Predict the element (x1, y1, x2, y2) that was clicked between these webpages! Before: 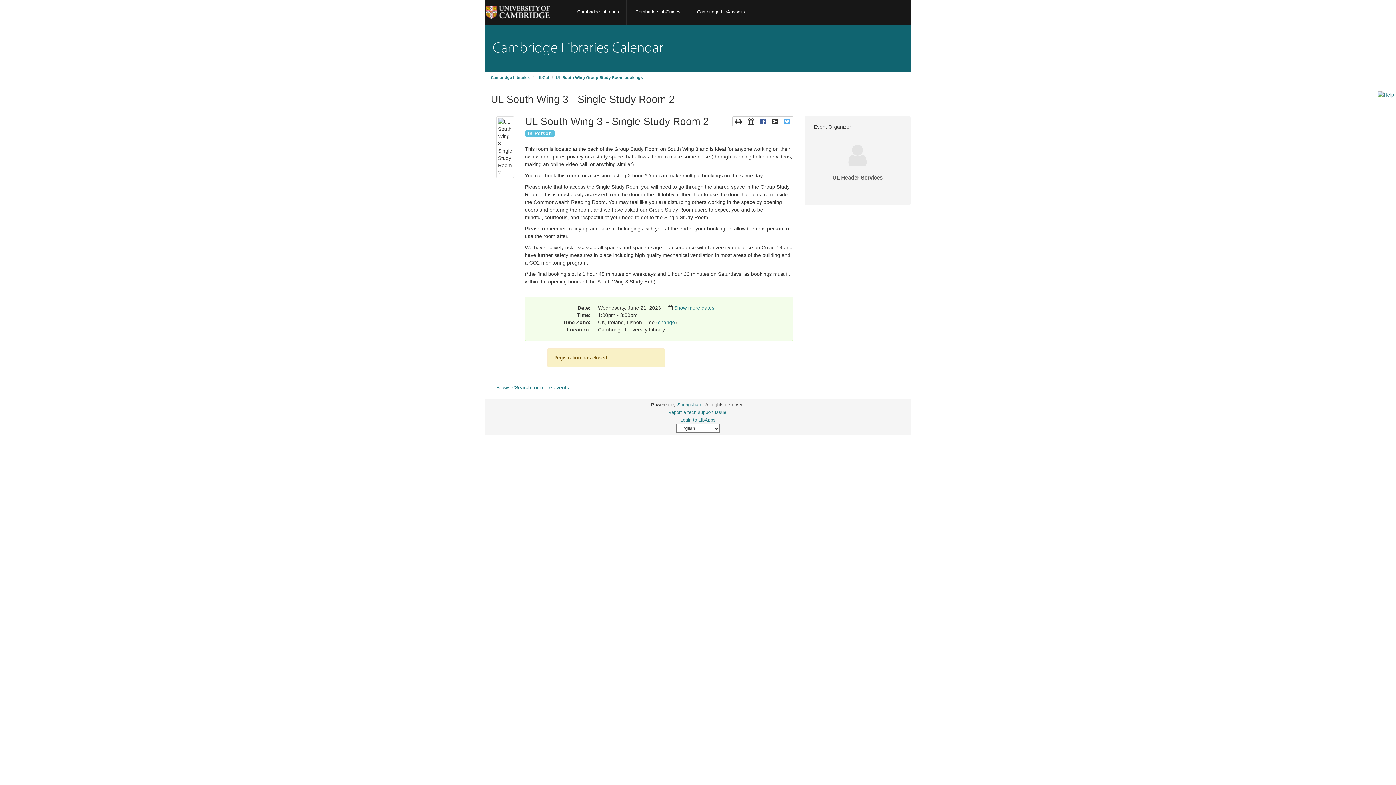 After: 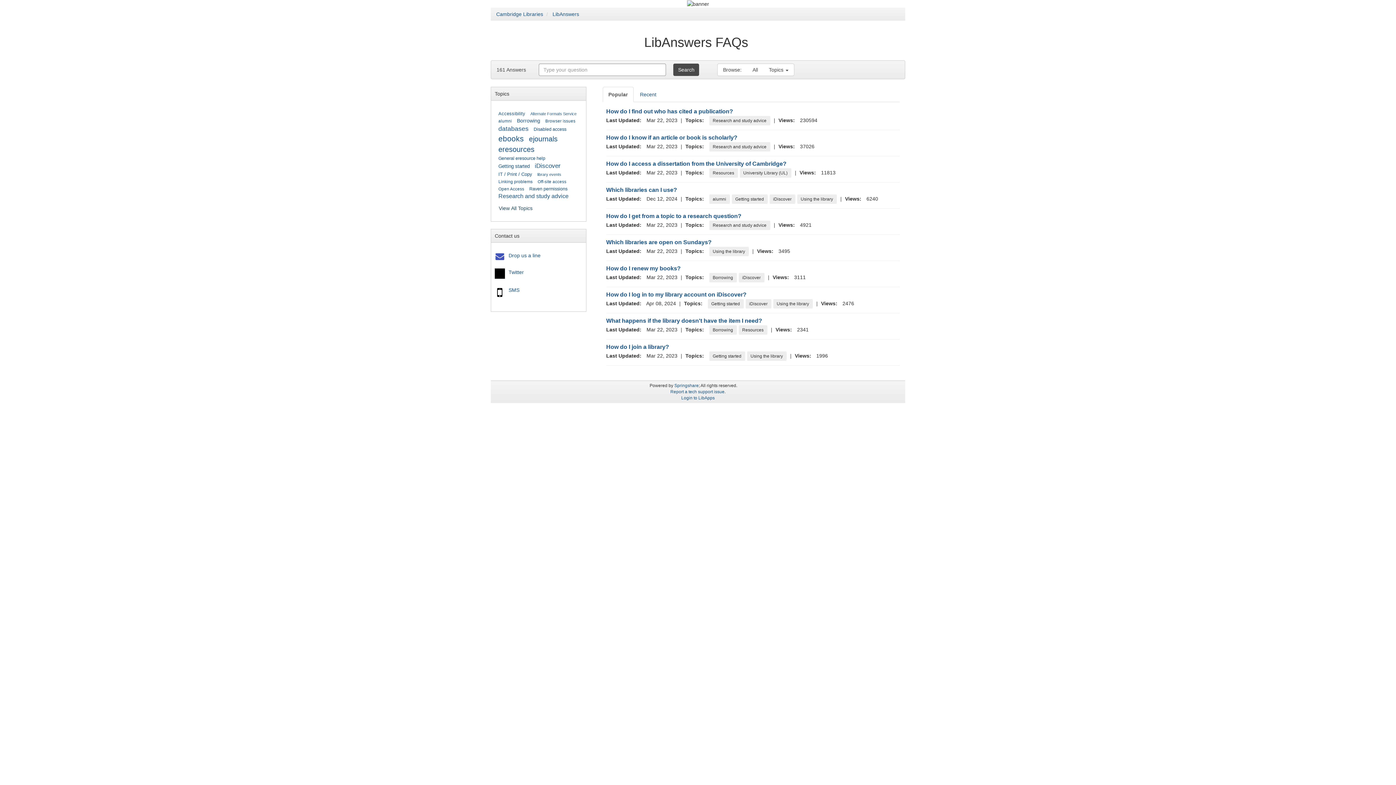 Action: bbox: (689, -1, 753, 25) label: Cambridge LibAnswers